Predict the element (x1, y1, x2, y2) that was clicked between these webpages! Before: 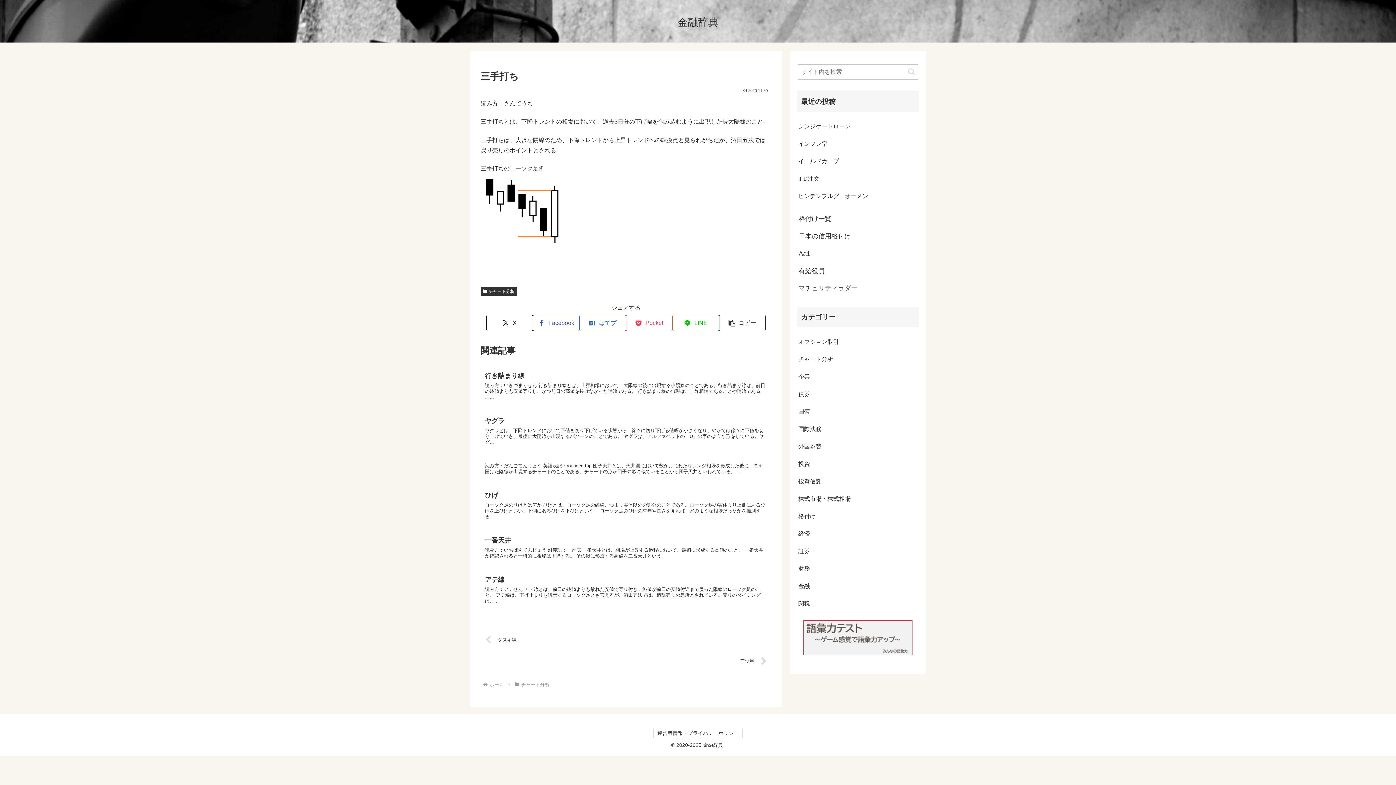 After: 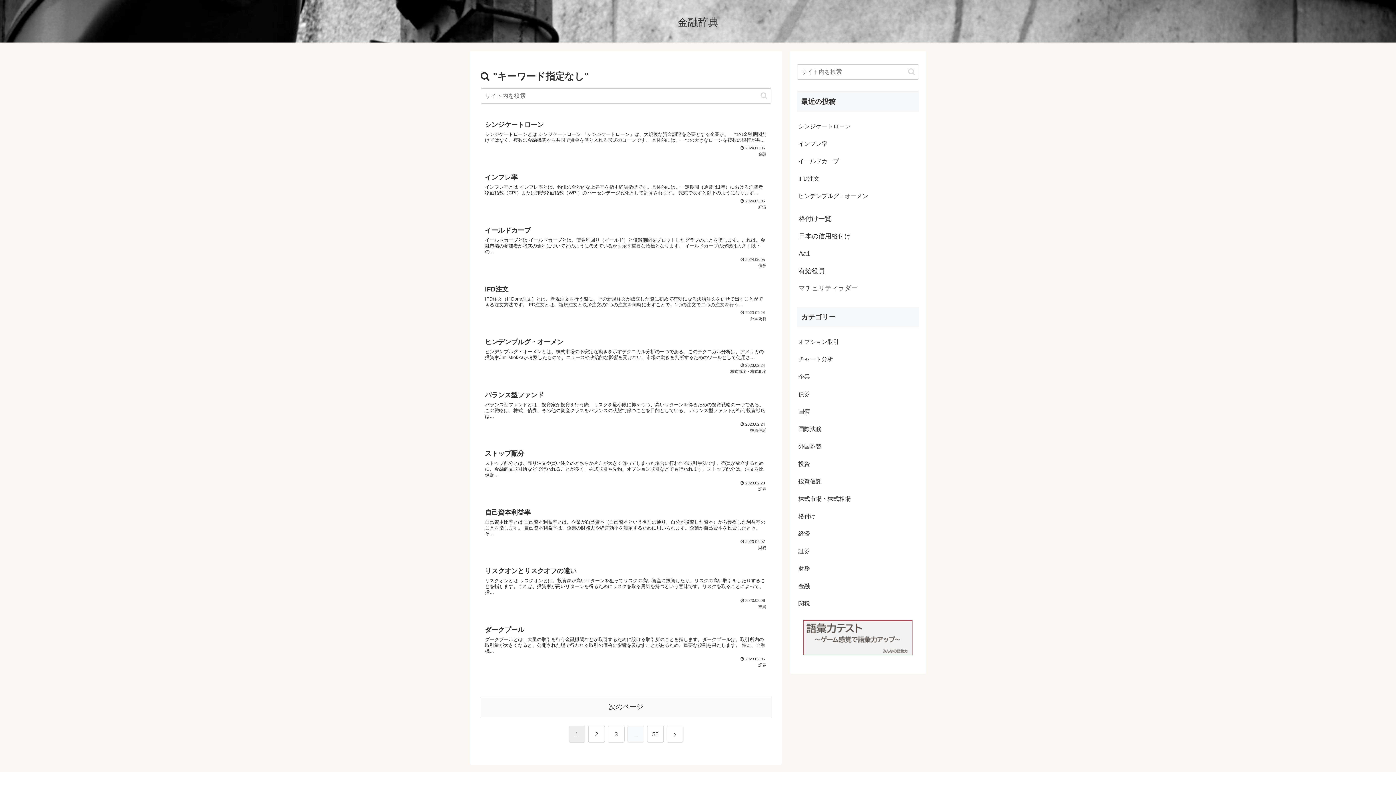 Action: label: button bbox: (905, 67, 918, 75)